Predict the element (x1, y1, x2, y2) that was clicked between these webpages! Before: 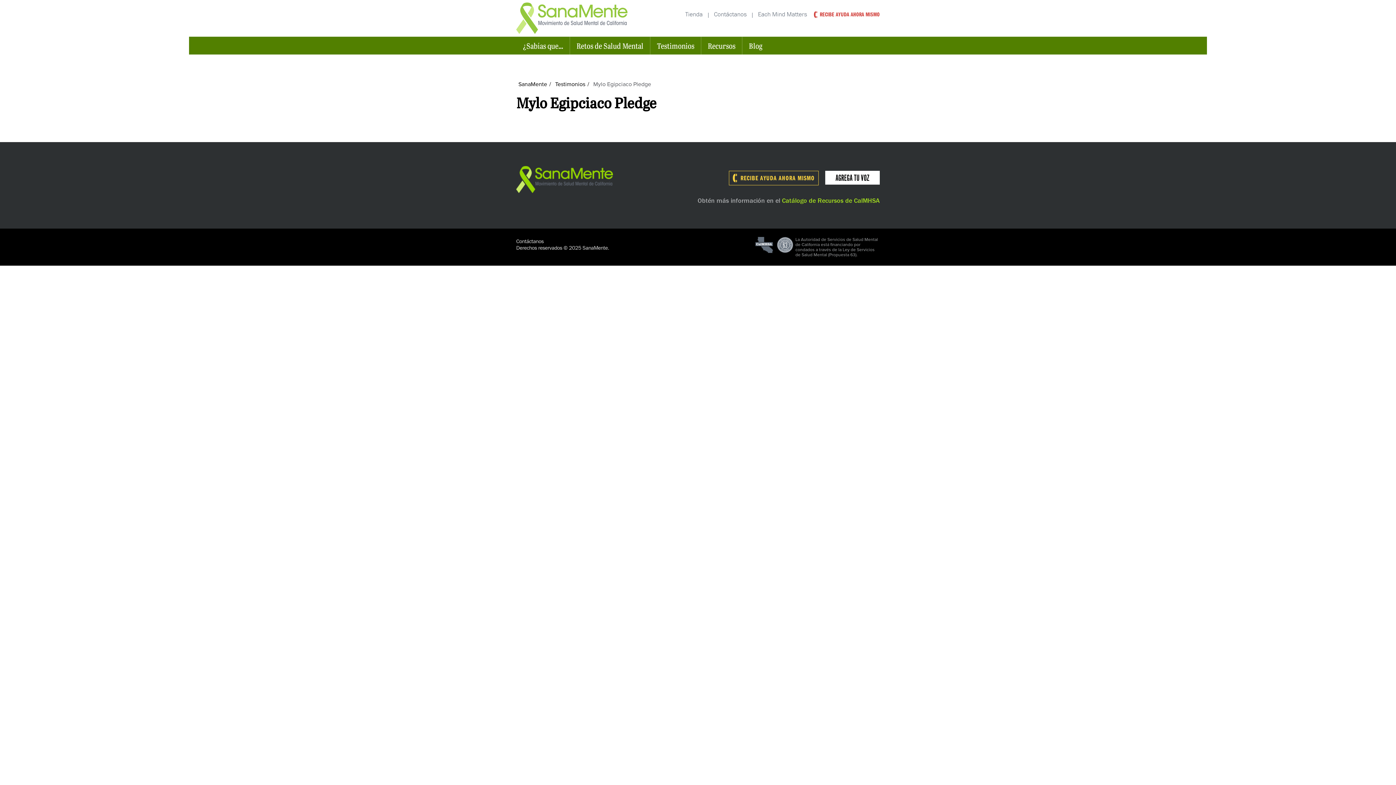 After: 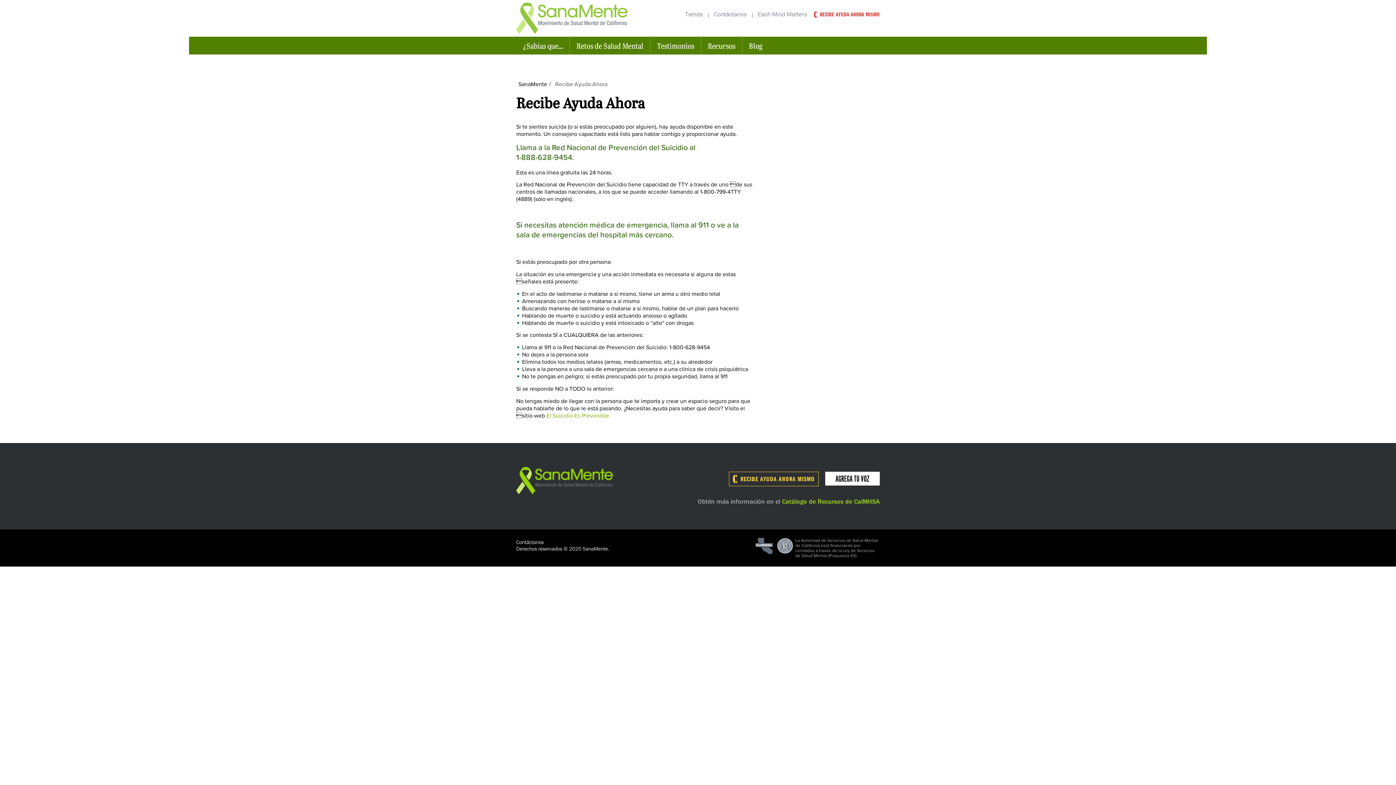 Action: label: RECIBE AYUDA AHORA MISMO bbox: (820, 11, 880, 16)